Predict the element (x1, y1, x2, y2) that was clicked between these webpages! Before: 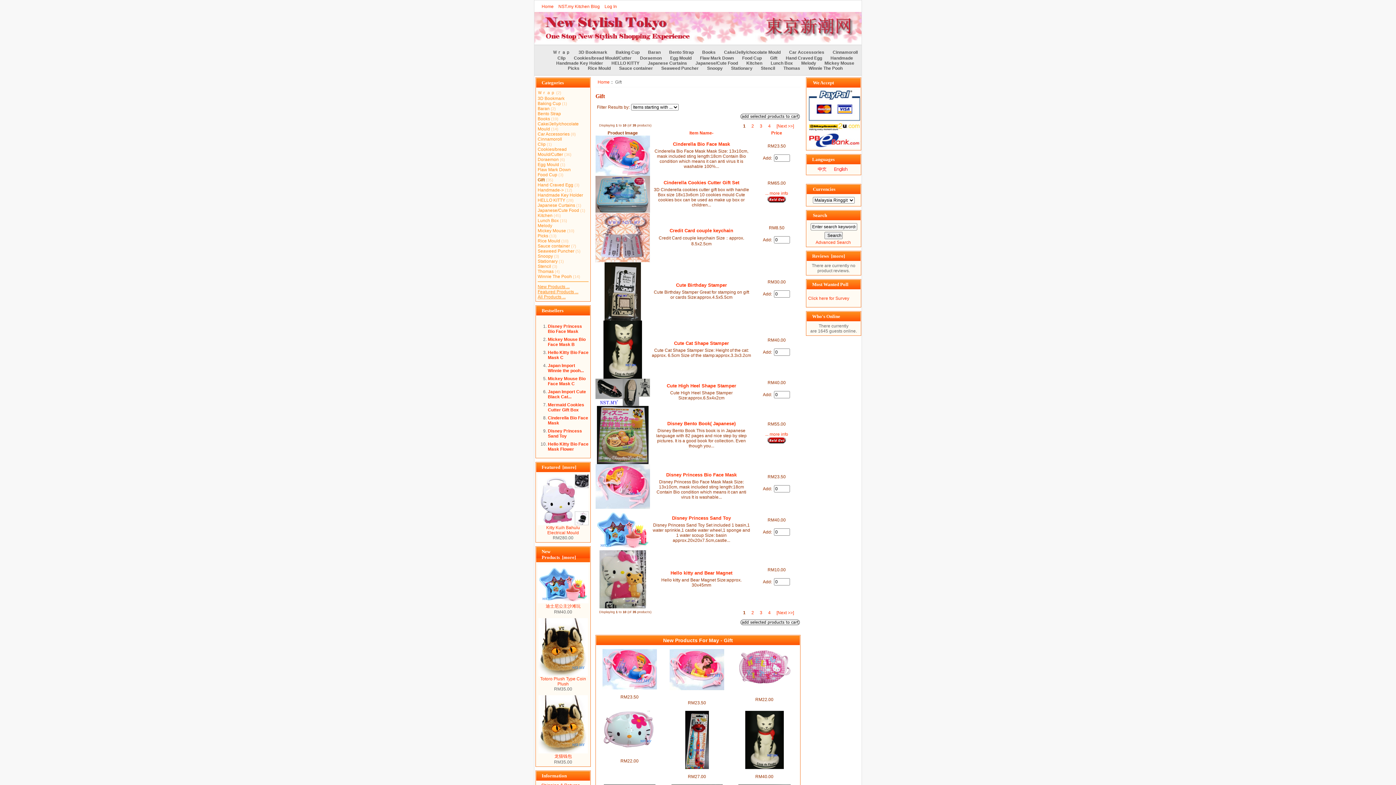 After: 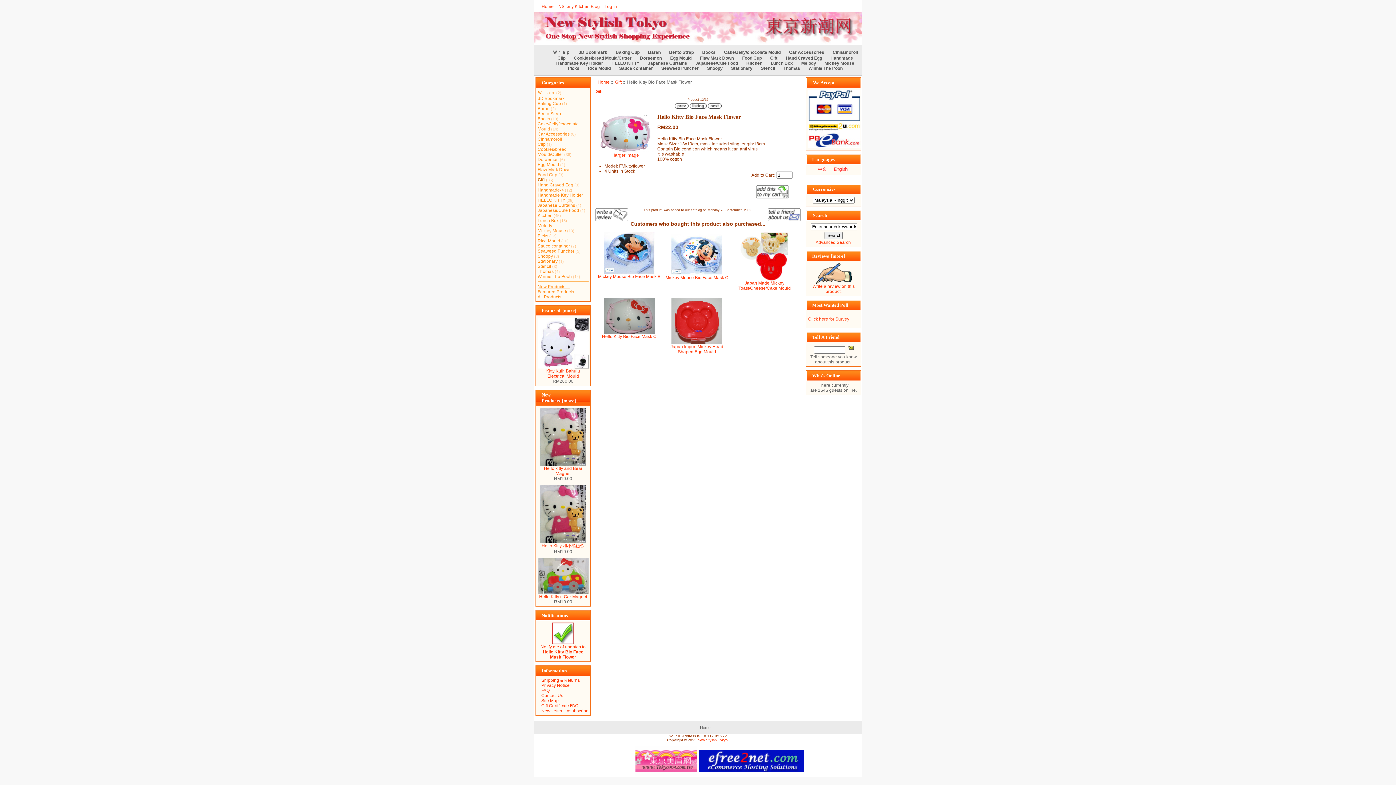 Action: bbox: (602, 744, 656, 749)